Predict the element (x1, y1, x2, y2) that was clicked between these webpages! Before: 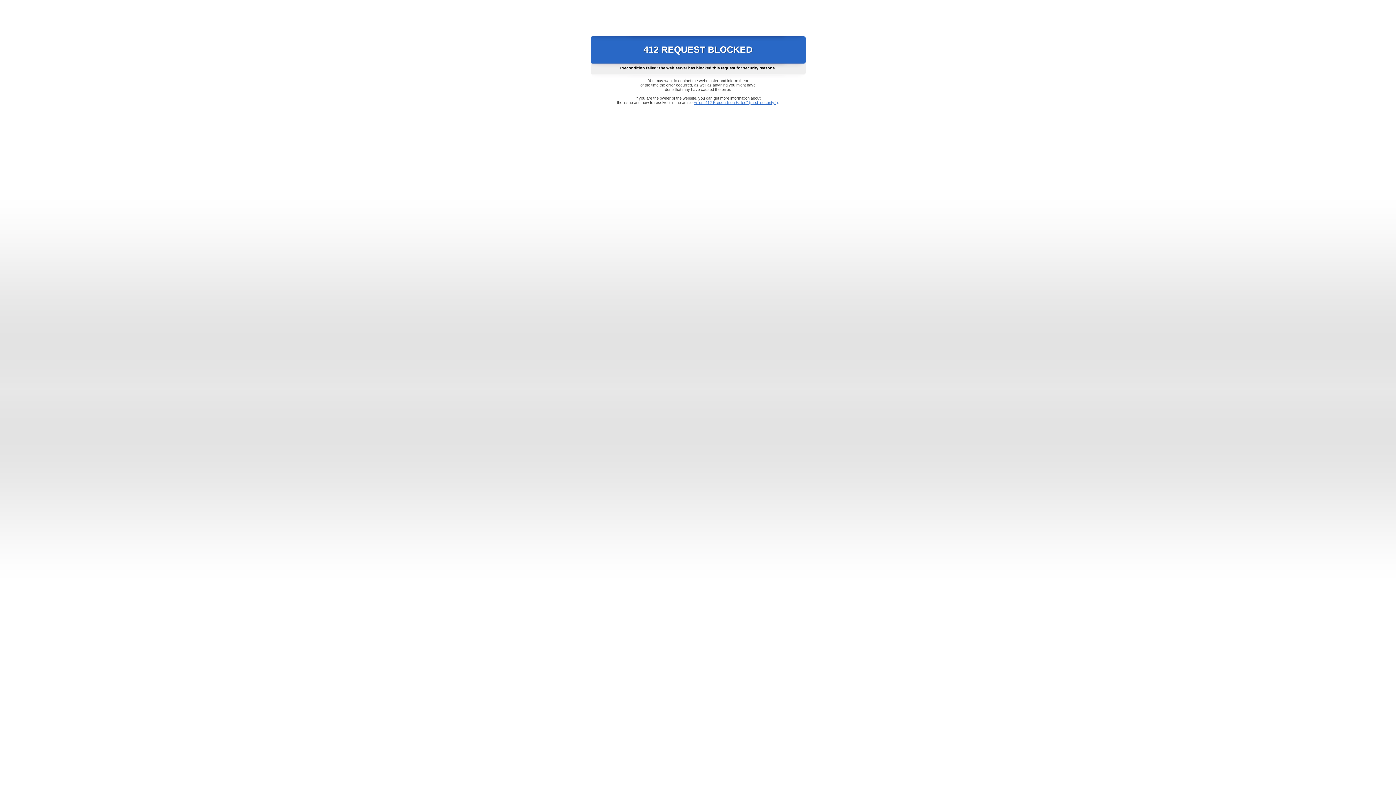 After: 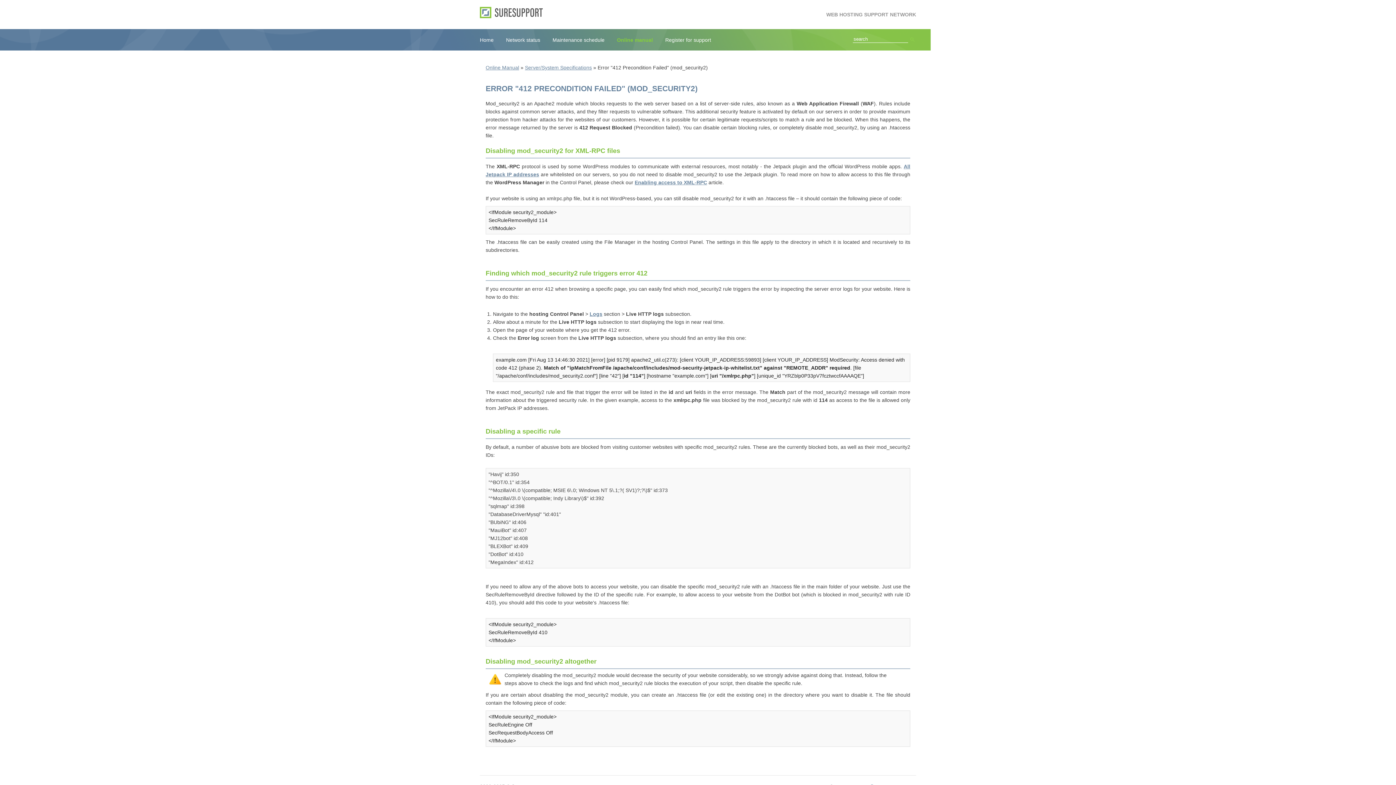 Action: label: Error "412 Precondition Failed" (mod_security2) bbox: (693, 100, 778, 104)